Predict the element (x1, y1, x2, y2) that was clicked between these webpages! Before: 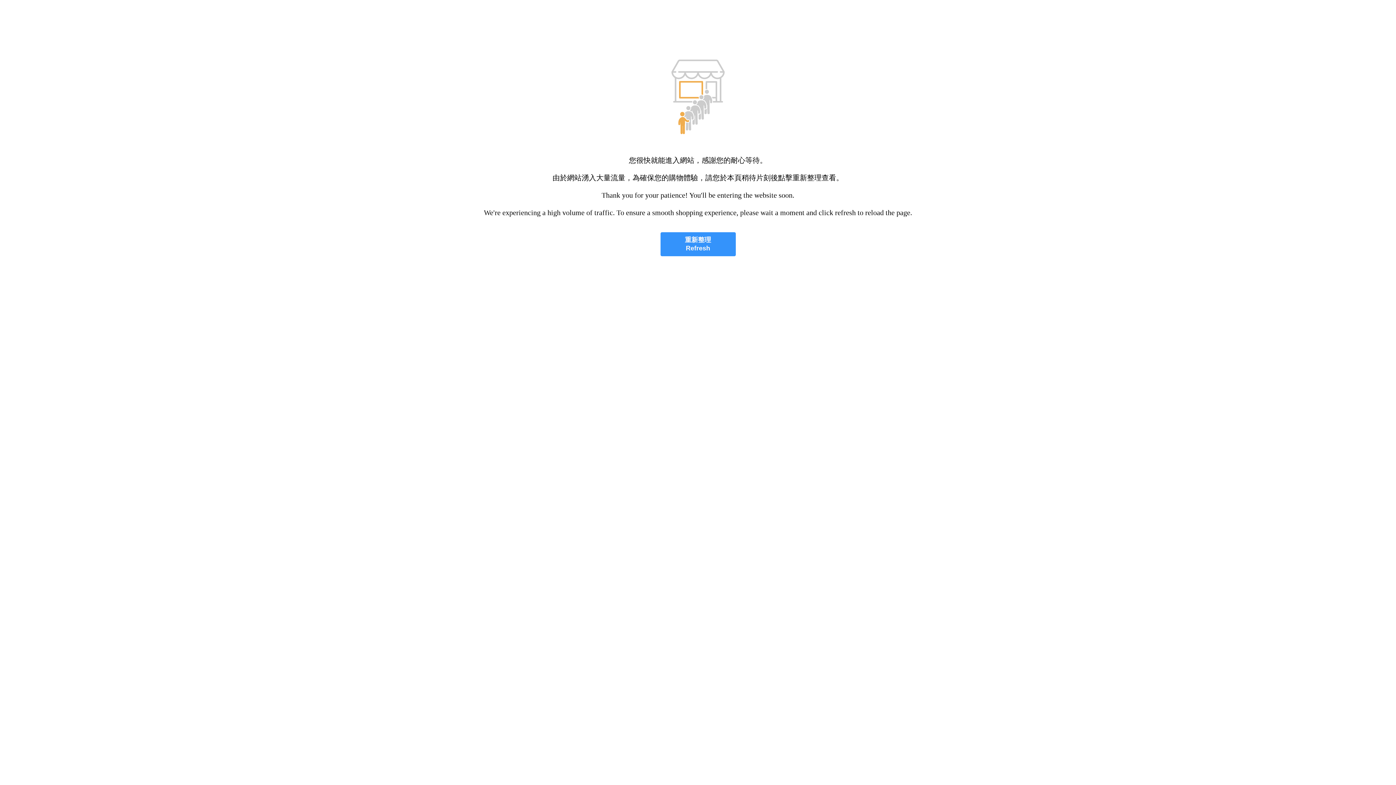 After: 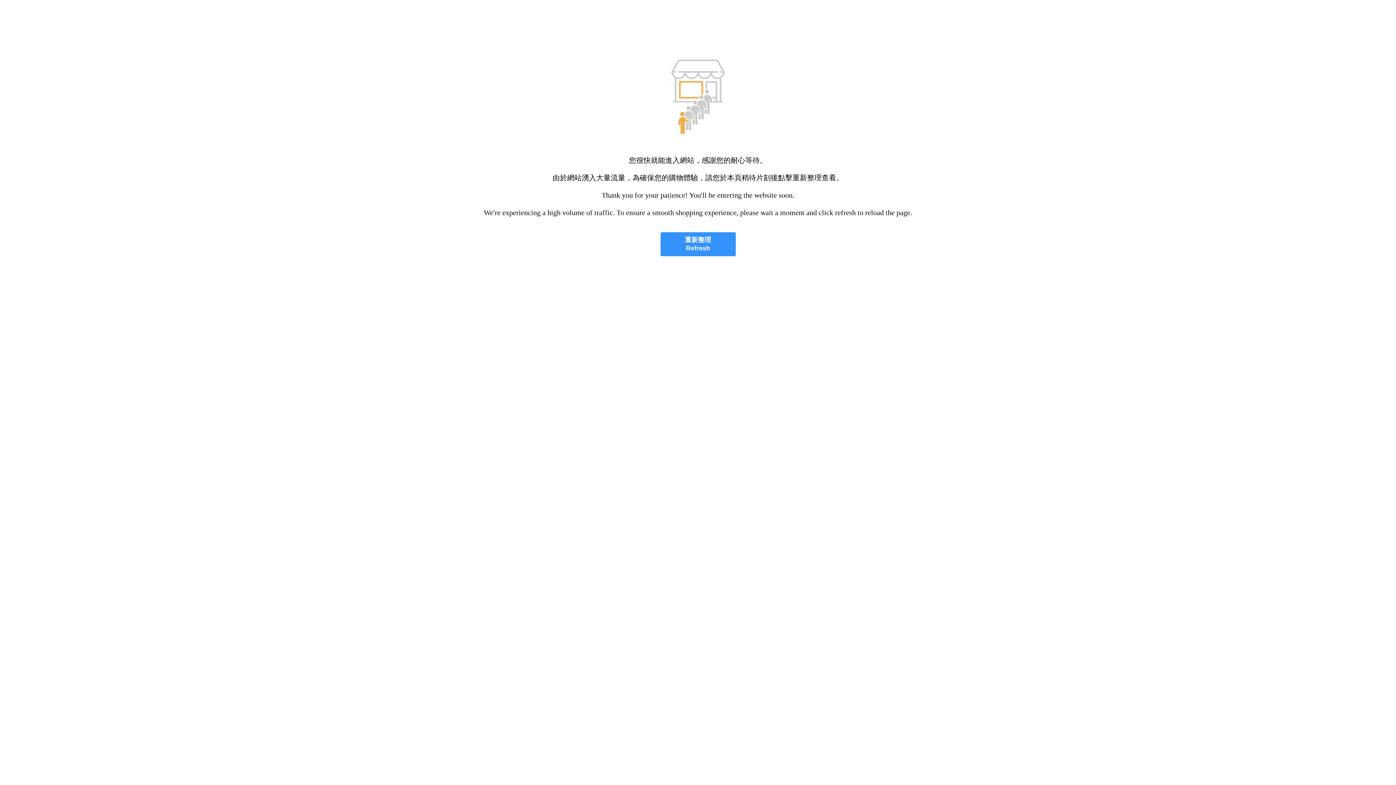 Action: label: 重新整理
Refresh bbox: (660, 232, 735, 256)